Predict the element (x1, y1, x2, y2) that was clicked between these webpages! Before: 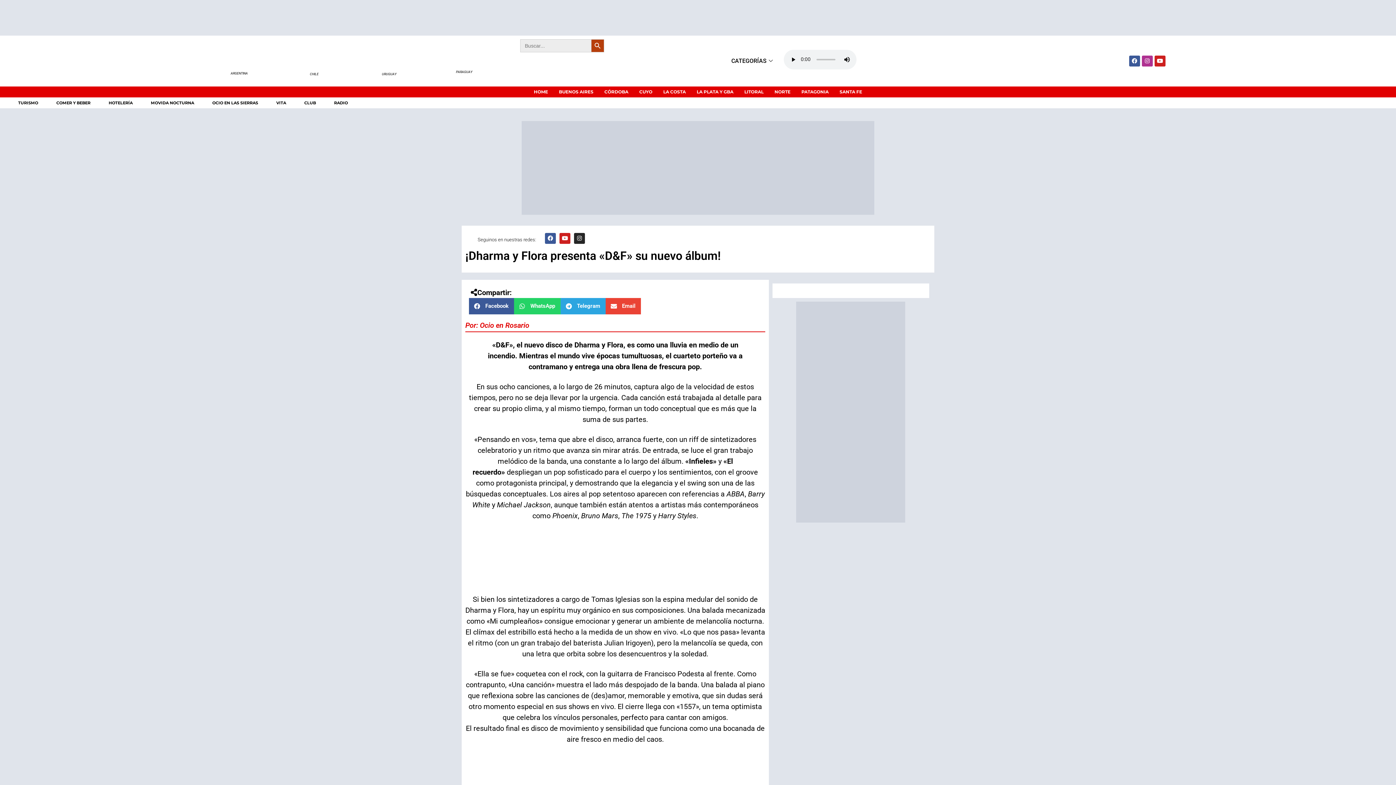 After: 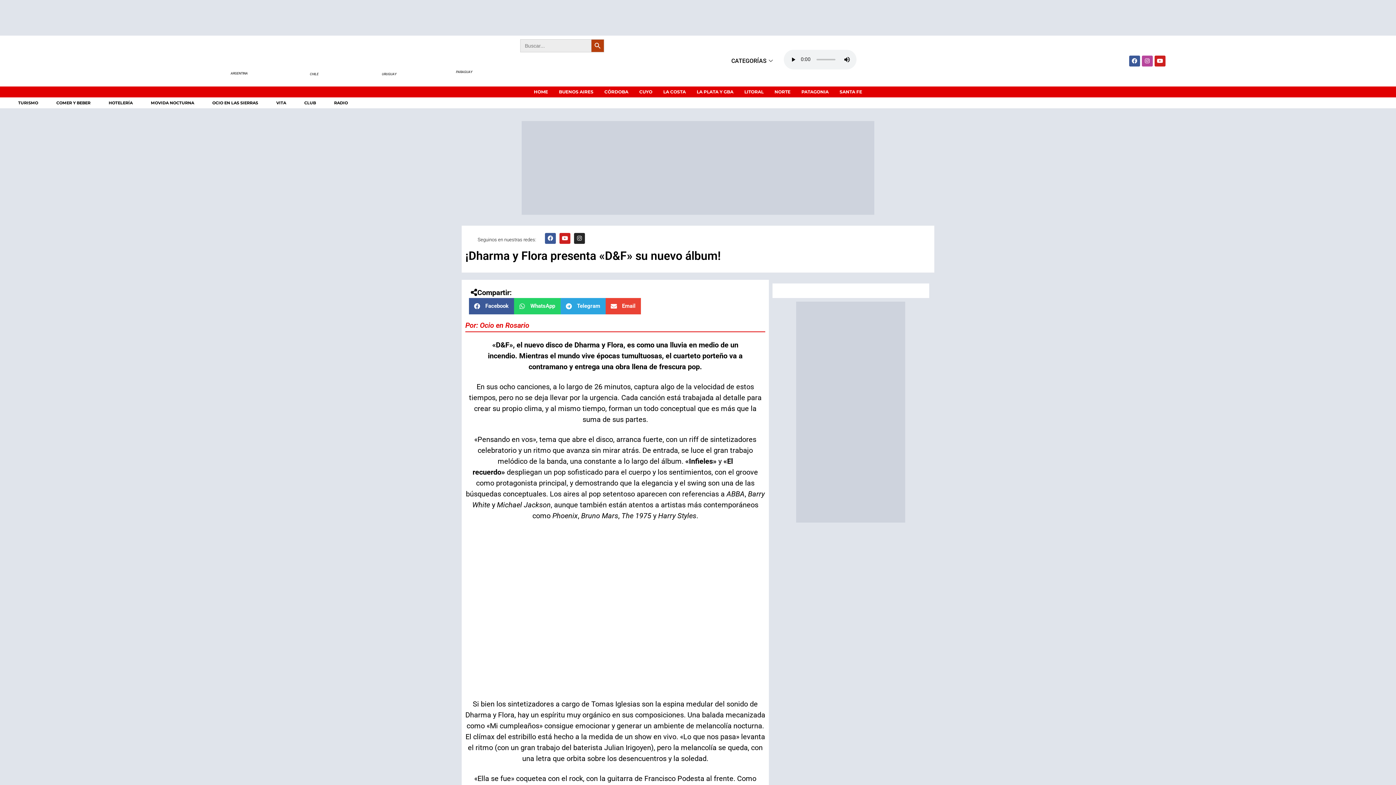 Action: label: Instagram bbox: (1142, 55, 1153, 66)